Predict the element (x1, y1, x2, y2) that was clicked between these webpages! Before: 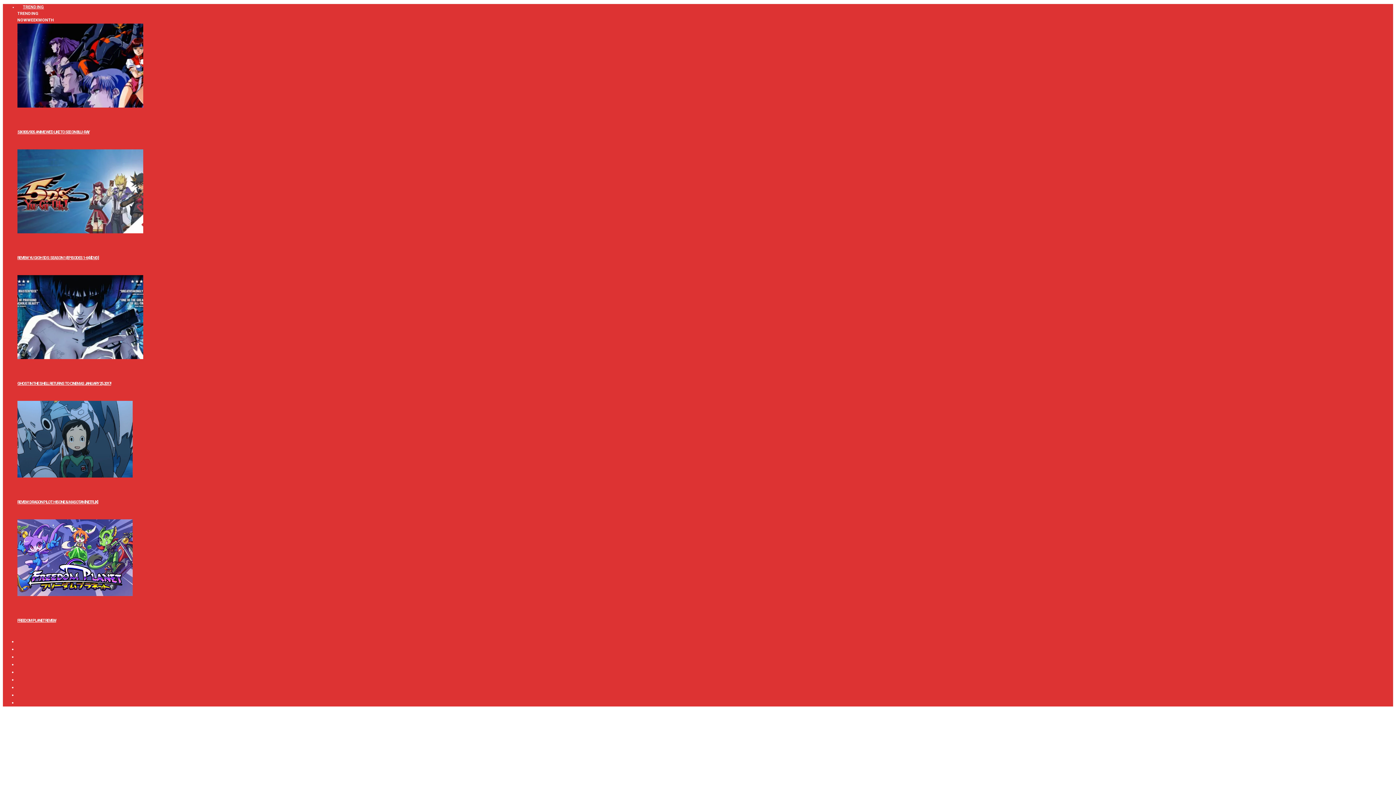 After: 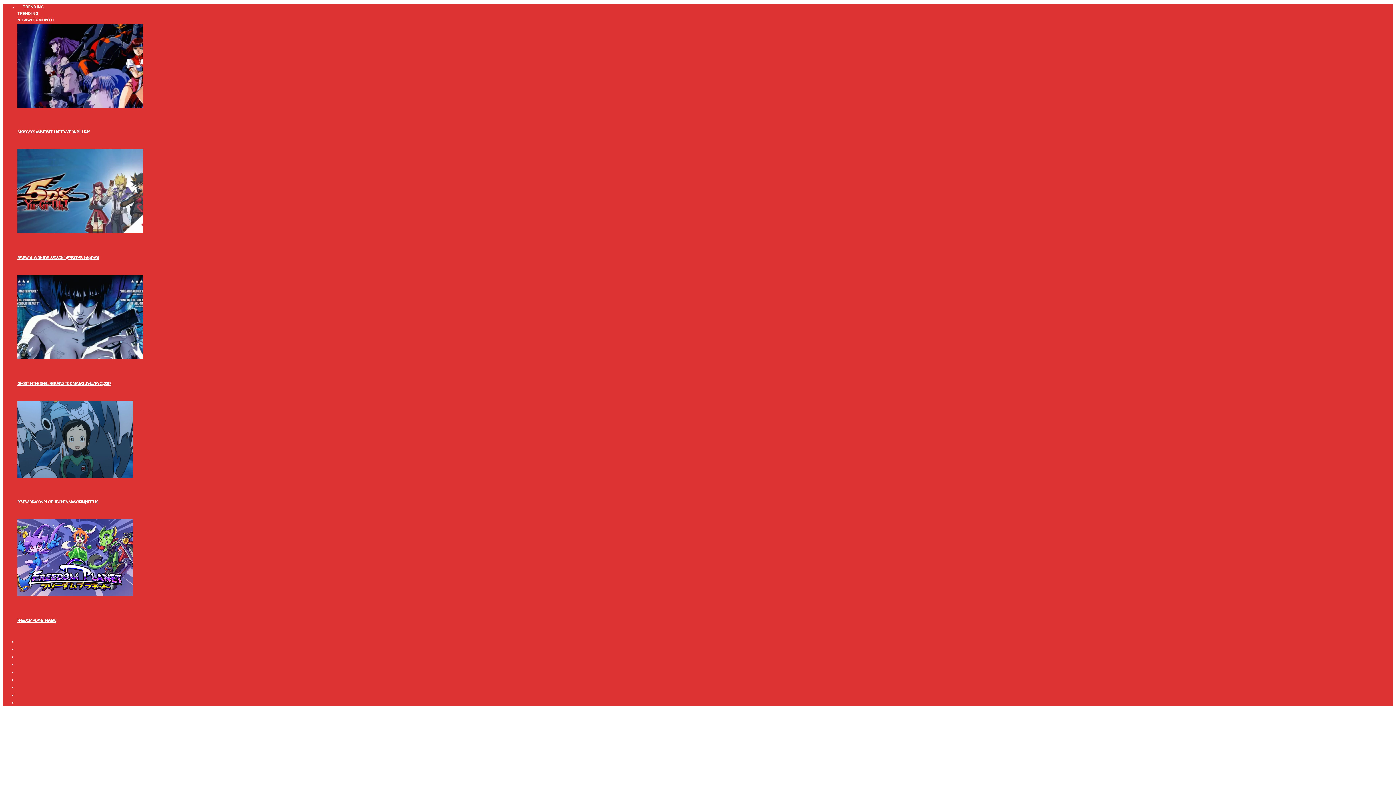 Action: bbox: (17, 129, 89, 134) label: SIX 80S/90S ANIME WE’D LIKE TO SEE ON BLU-RAY